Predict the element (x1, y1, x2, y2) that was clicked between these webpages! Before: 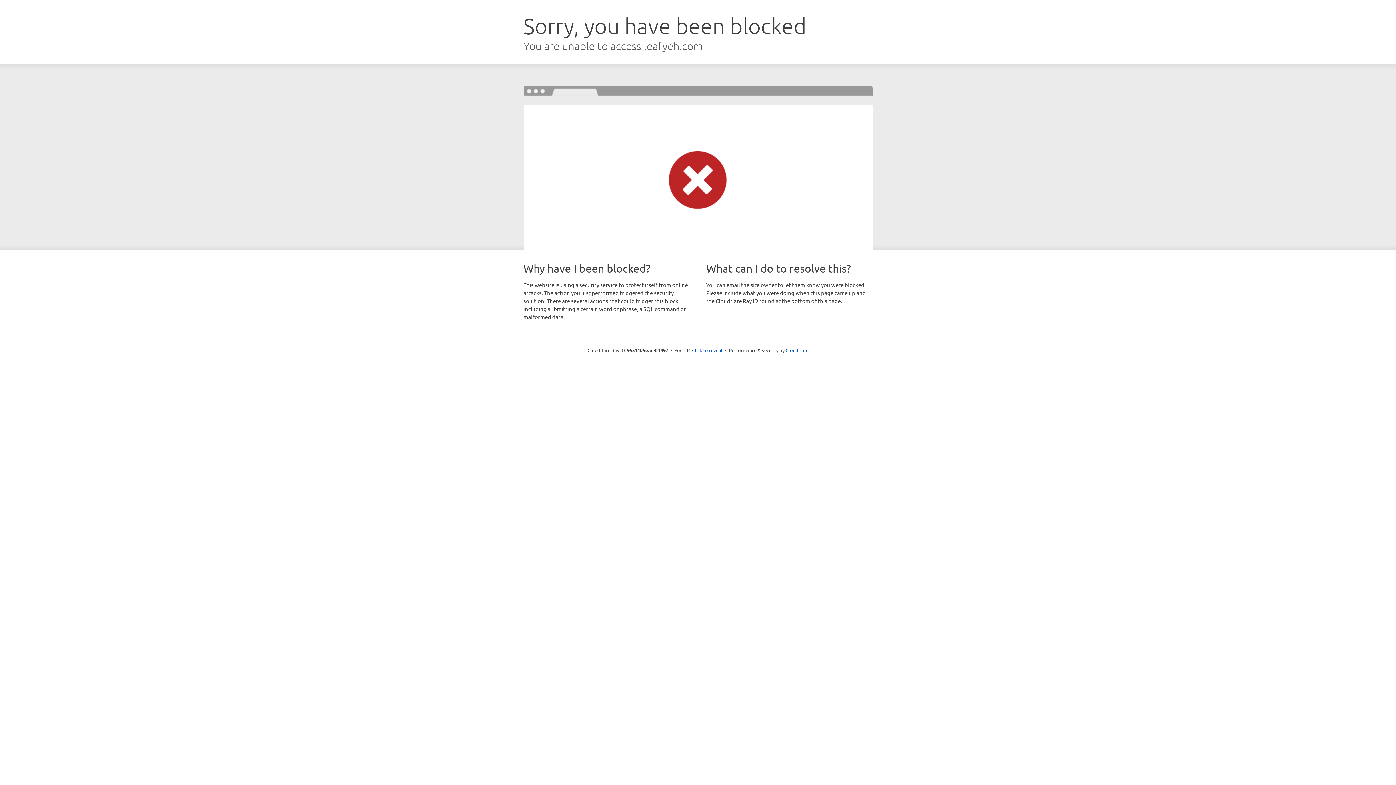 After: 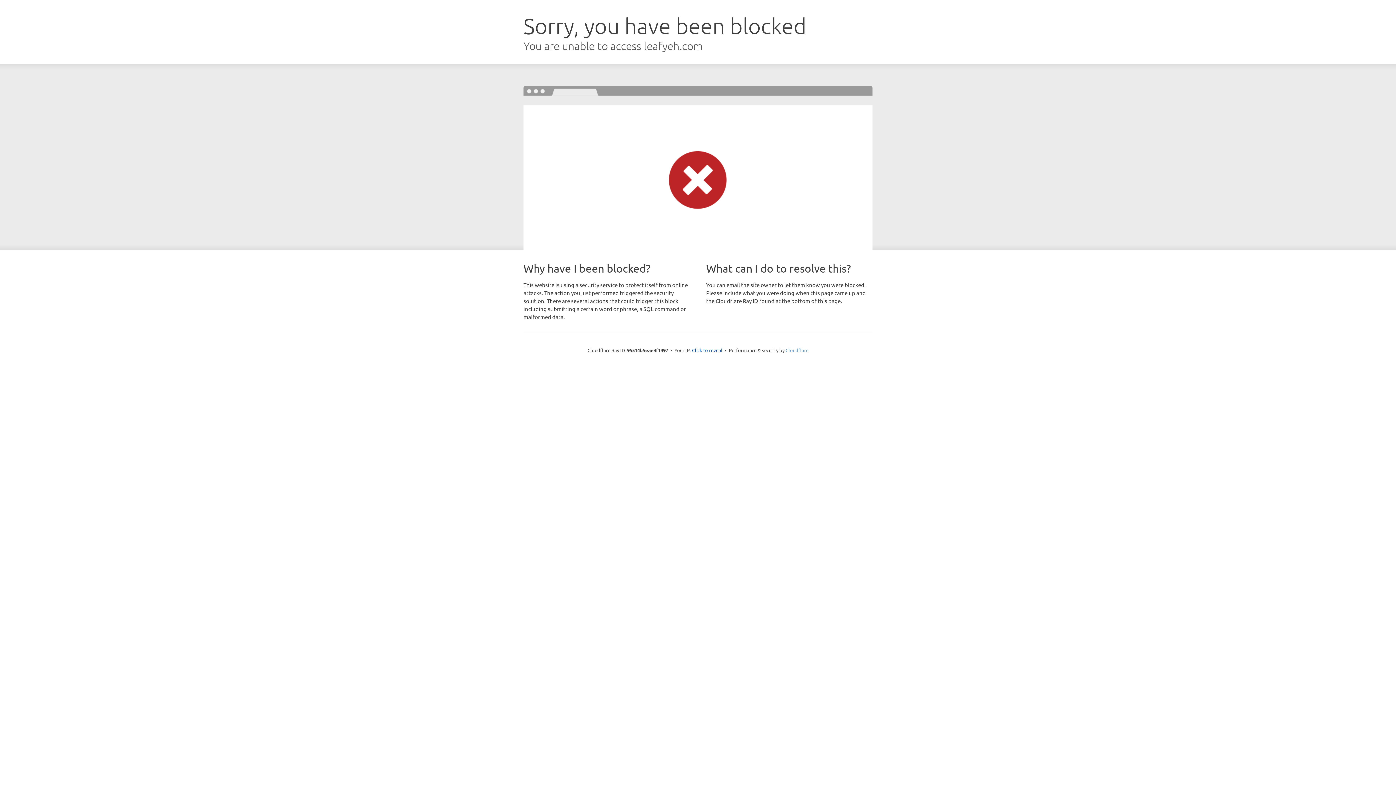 Action: label: Cloudflare bbox: (785, 347, 808, 353)